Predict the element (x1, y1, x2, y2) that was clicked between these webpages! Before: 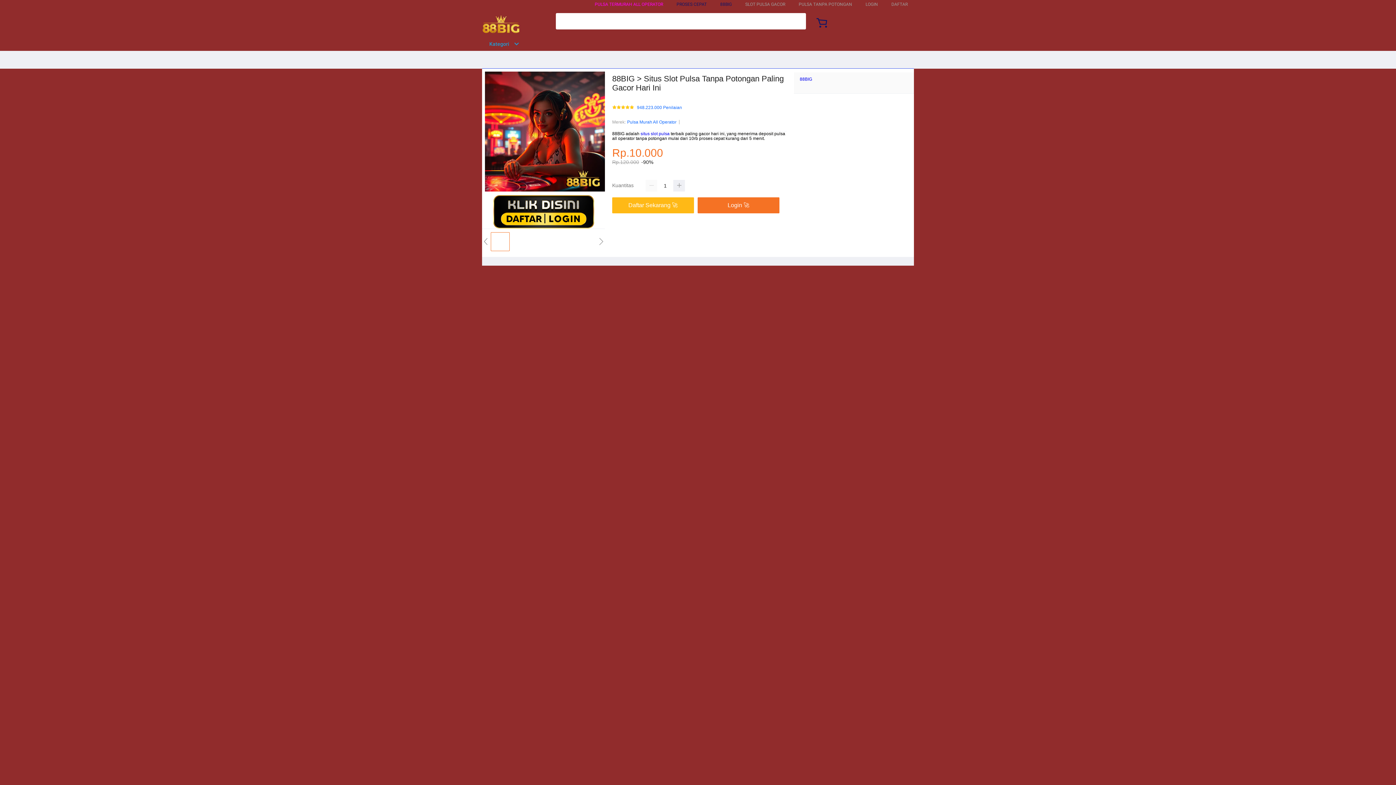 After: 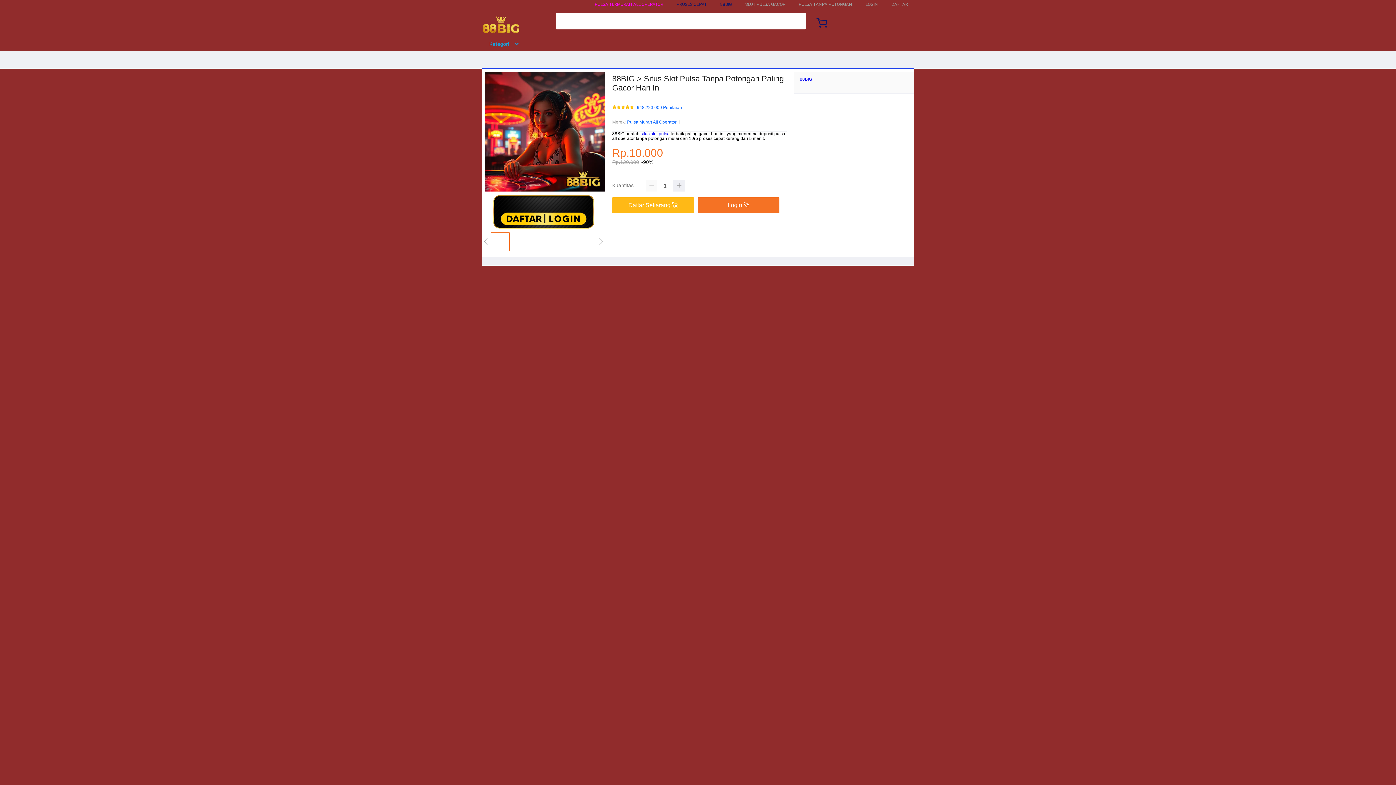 Action: label: Pulsa Murah All Operator bbox: (627, 118, 676, 125)